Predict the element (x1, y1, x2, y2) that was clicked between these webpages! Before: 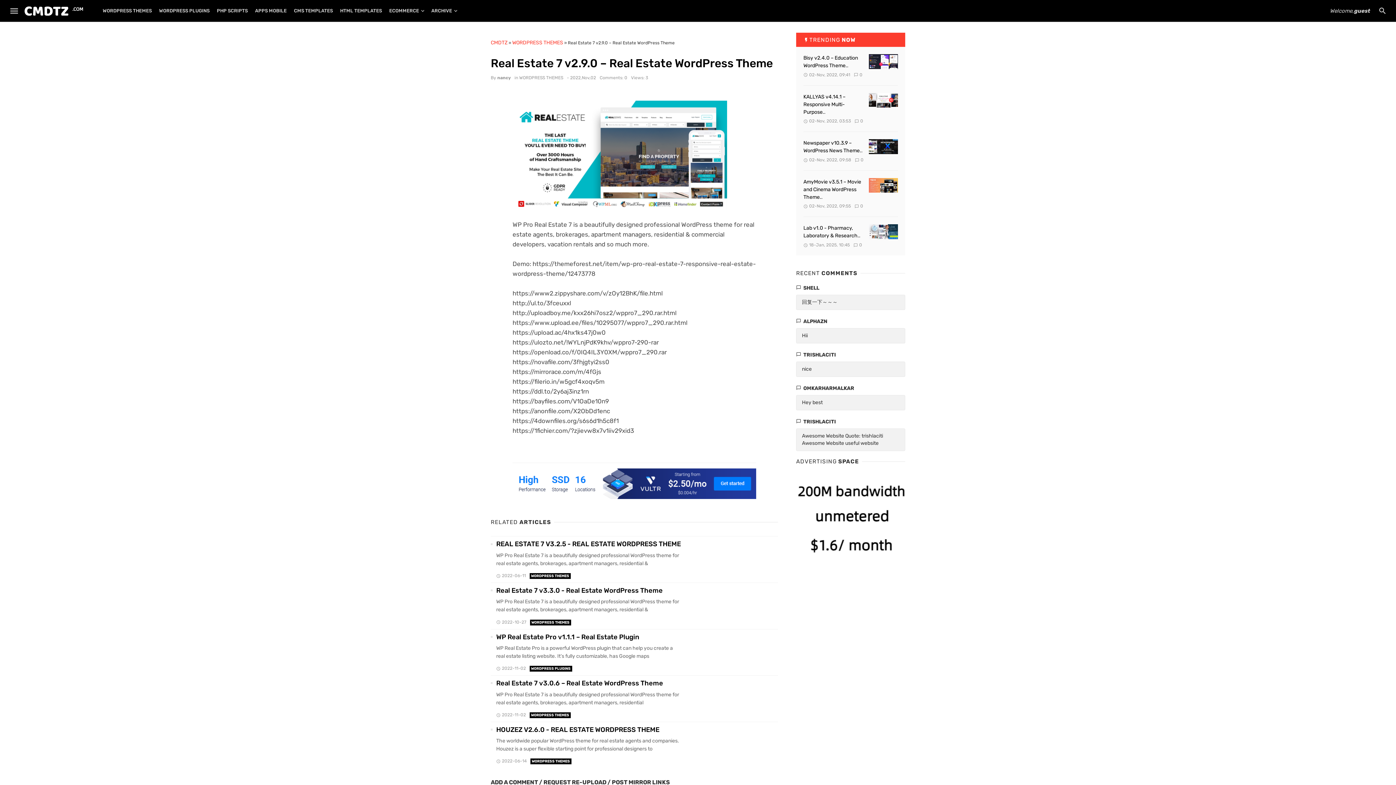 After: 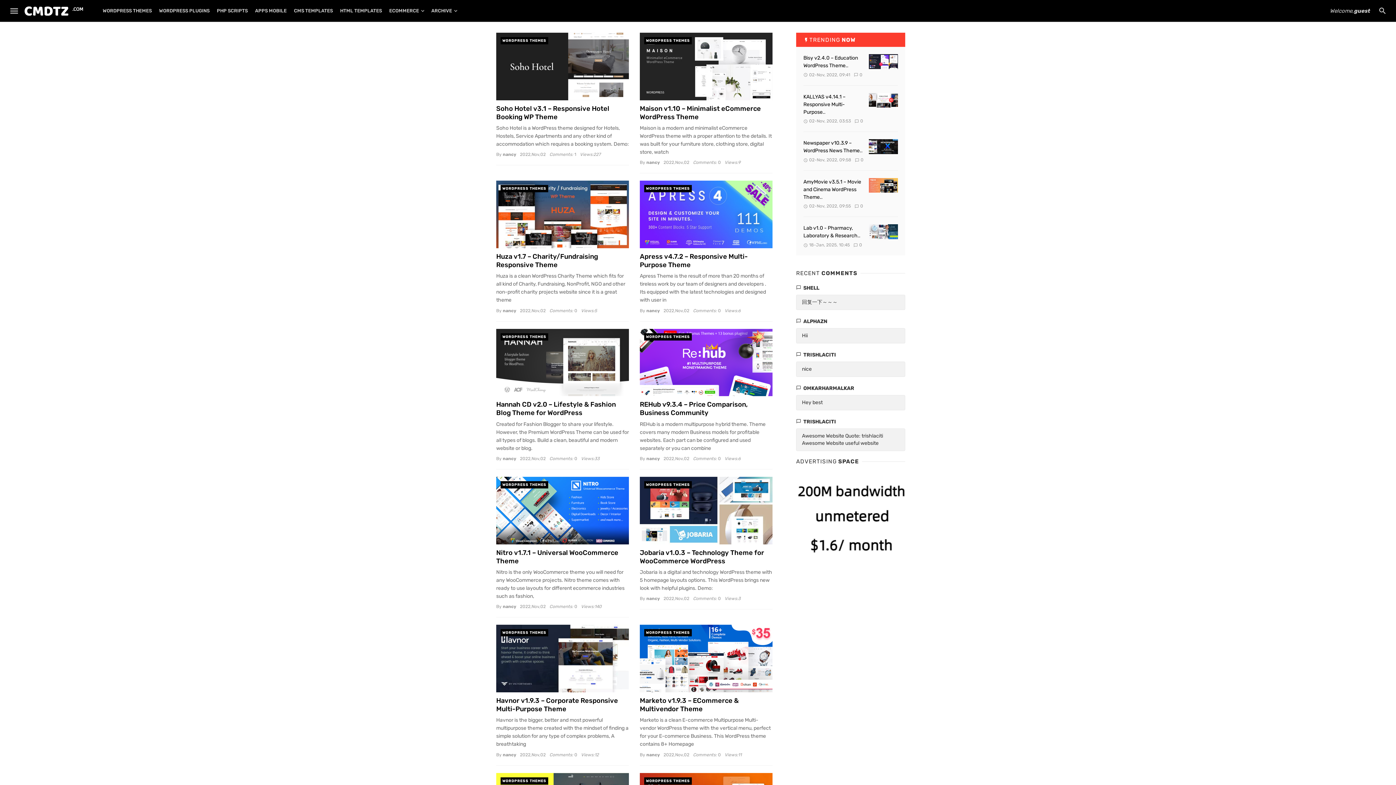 Action: label: 02-Nov, 2022, 09:41 bbox: (803, 72, 850, 77)